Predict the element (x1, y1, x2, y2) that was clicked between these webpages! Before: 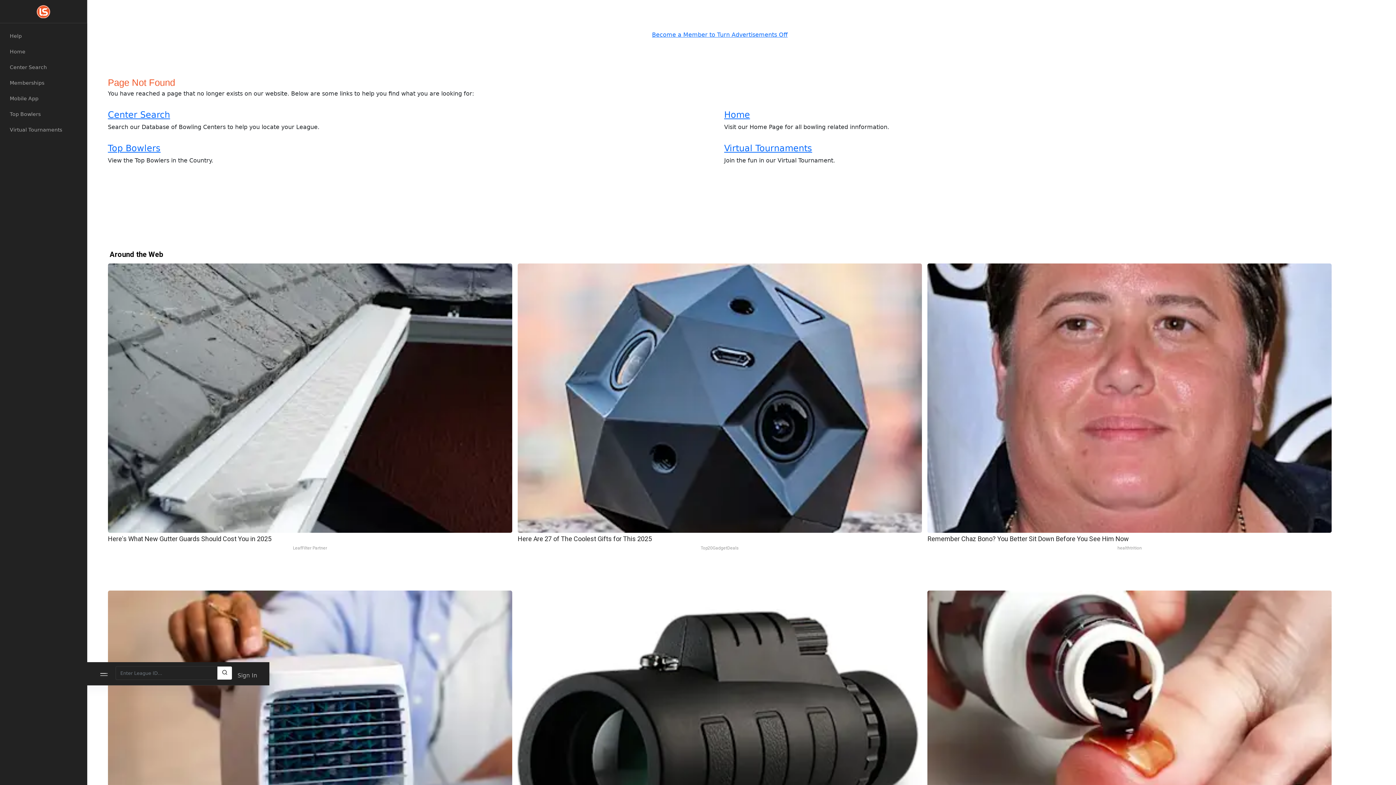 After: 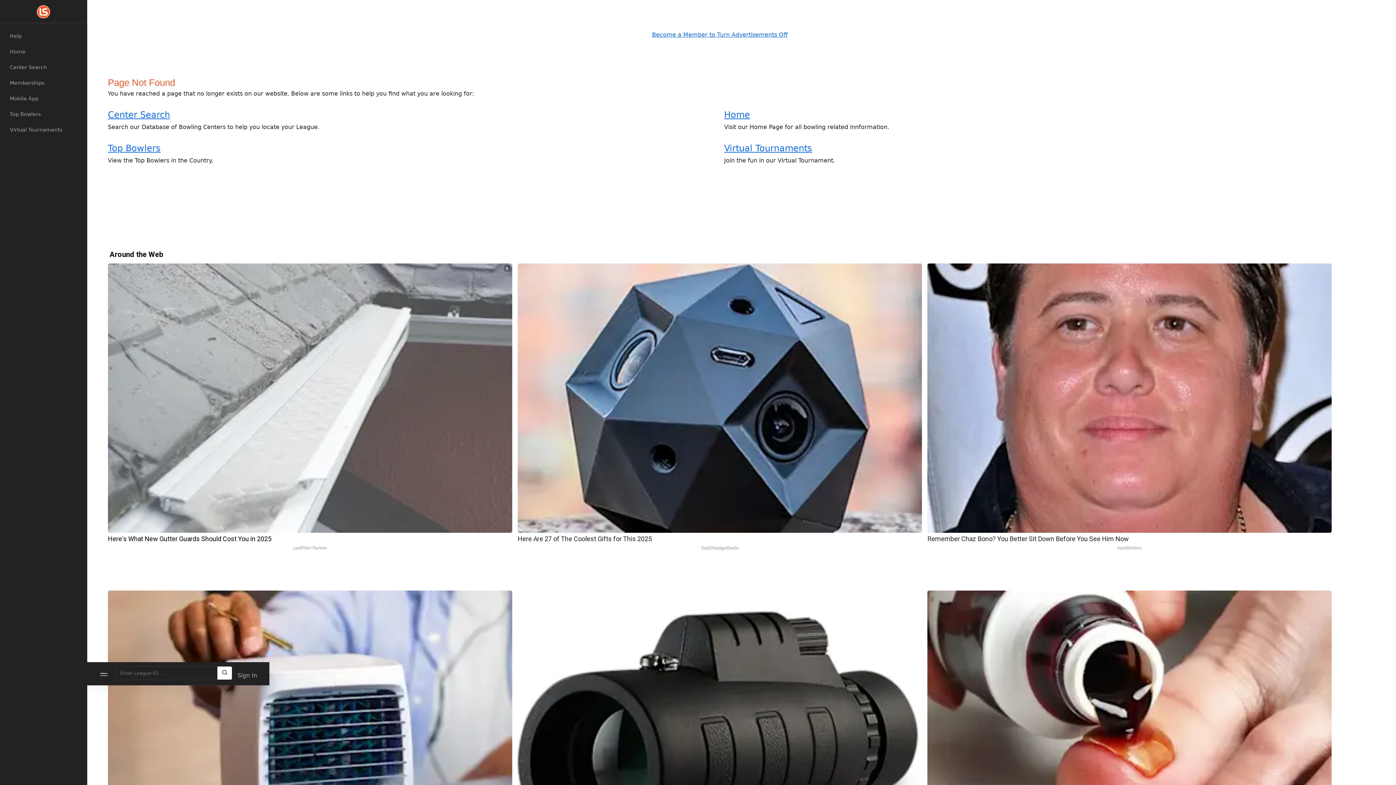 Action: label: Here's What New Gutter Guards Should Cost You in 2025
LeafFilter Partner bbox: (107, 263, 512, 552)